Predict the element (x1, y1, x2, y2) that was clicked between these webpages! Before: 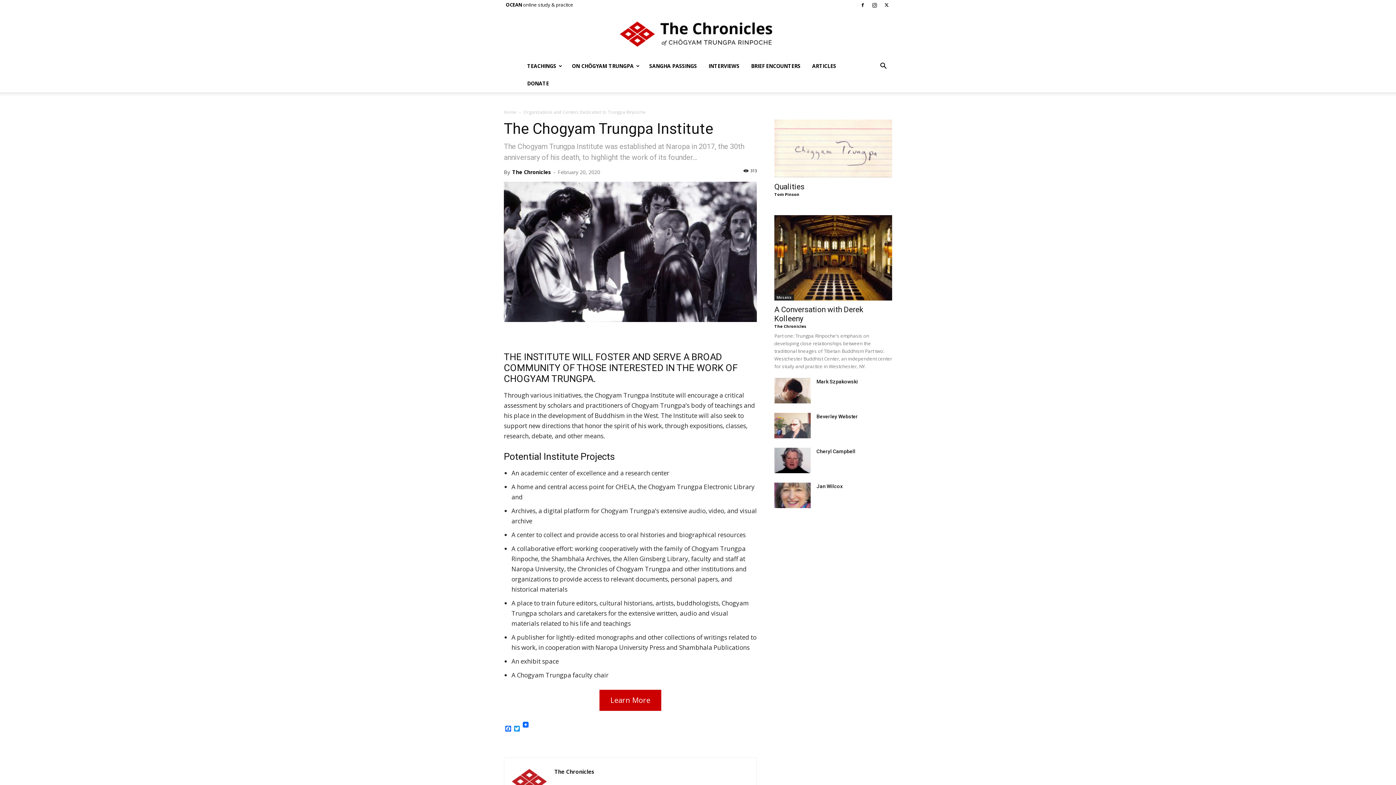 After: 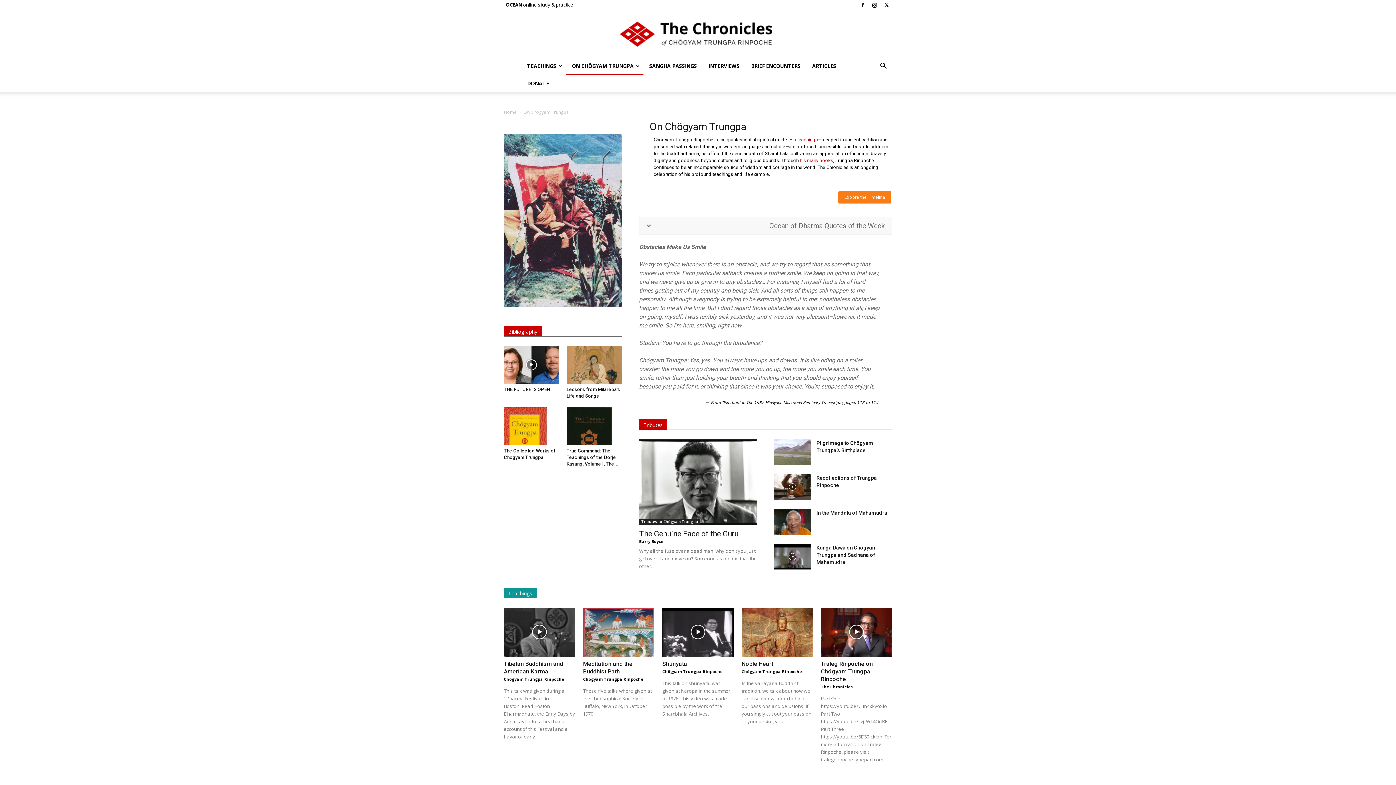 Action: bbox: (566, 57, 643, 74) label: ON CHÖGYAM TRUNGPA